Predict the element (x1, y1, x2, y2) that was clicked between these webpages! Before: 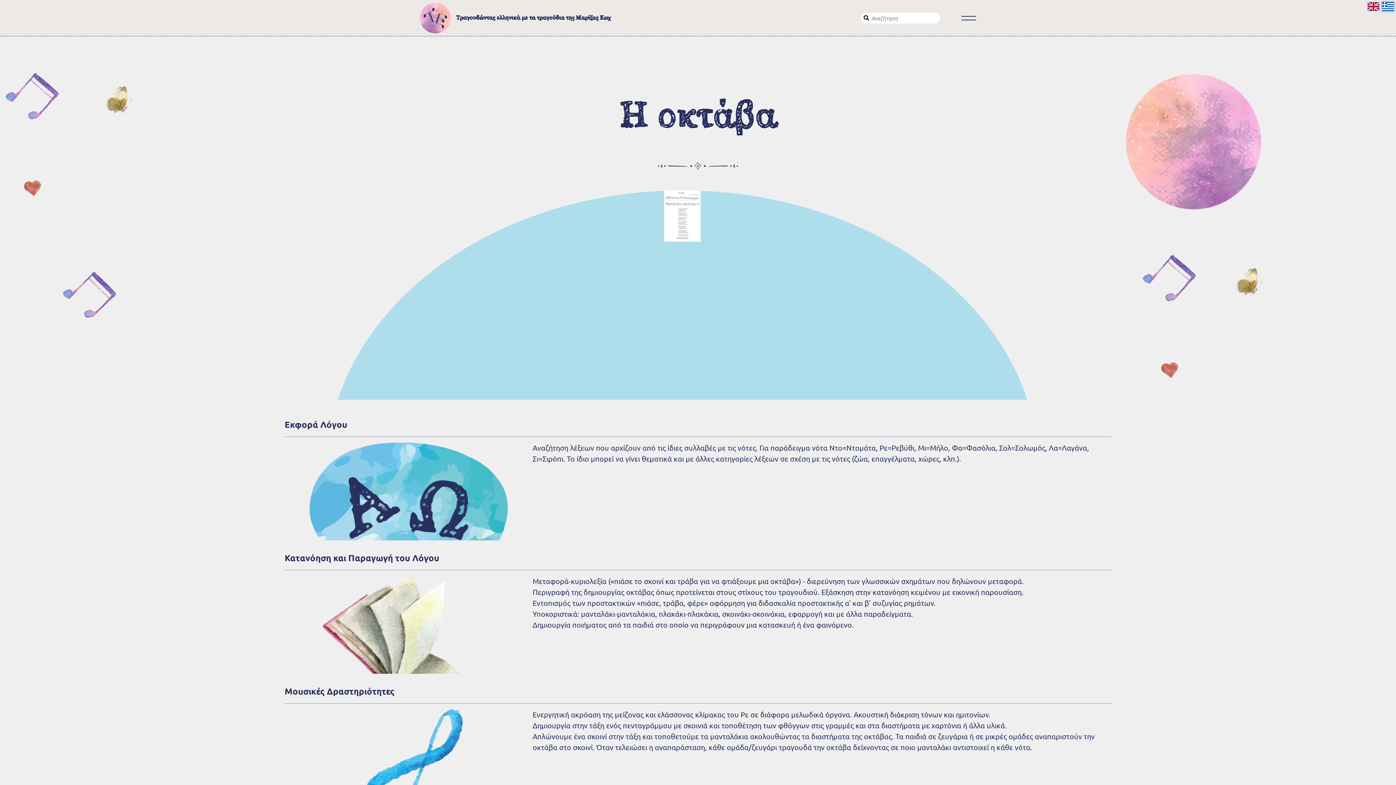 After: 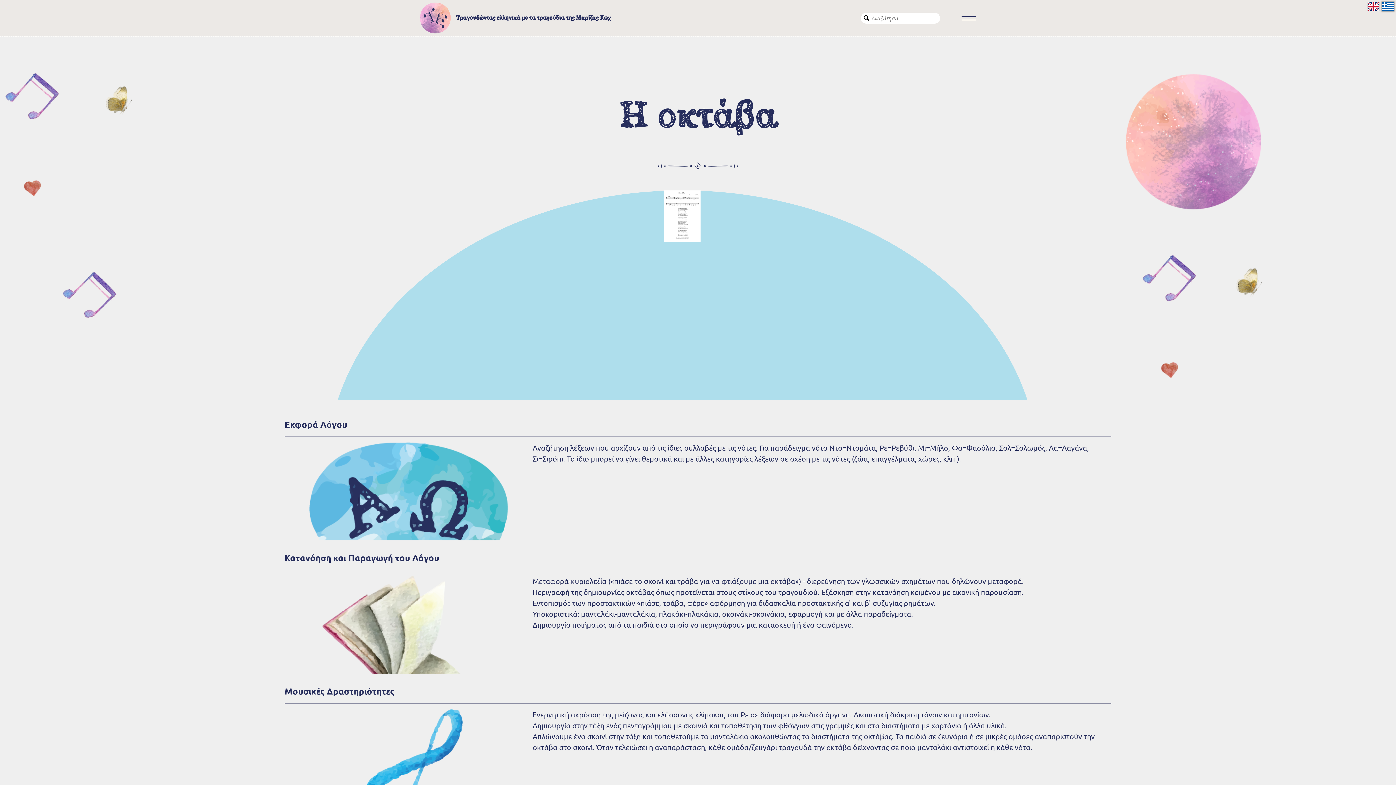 Action: bbox: (664, 234, 700, 243)